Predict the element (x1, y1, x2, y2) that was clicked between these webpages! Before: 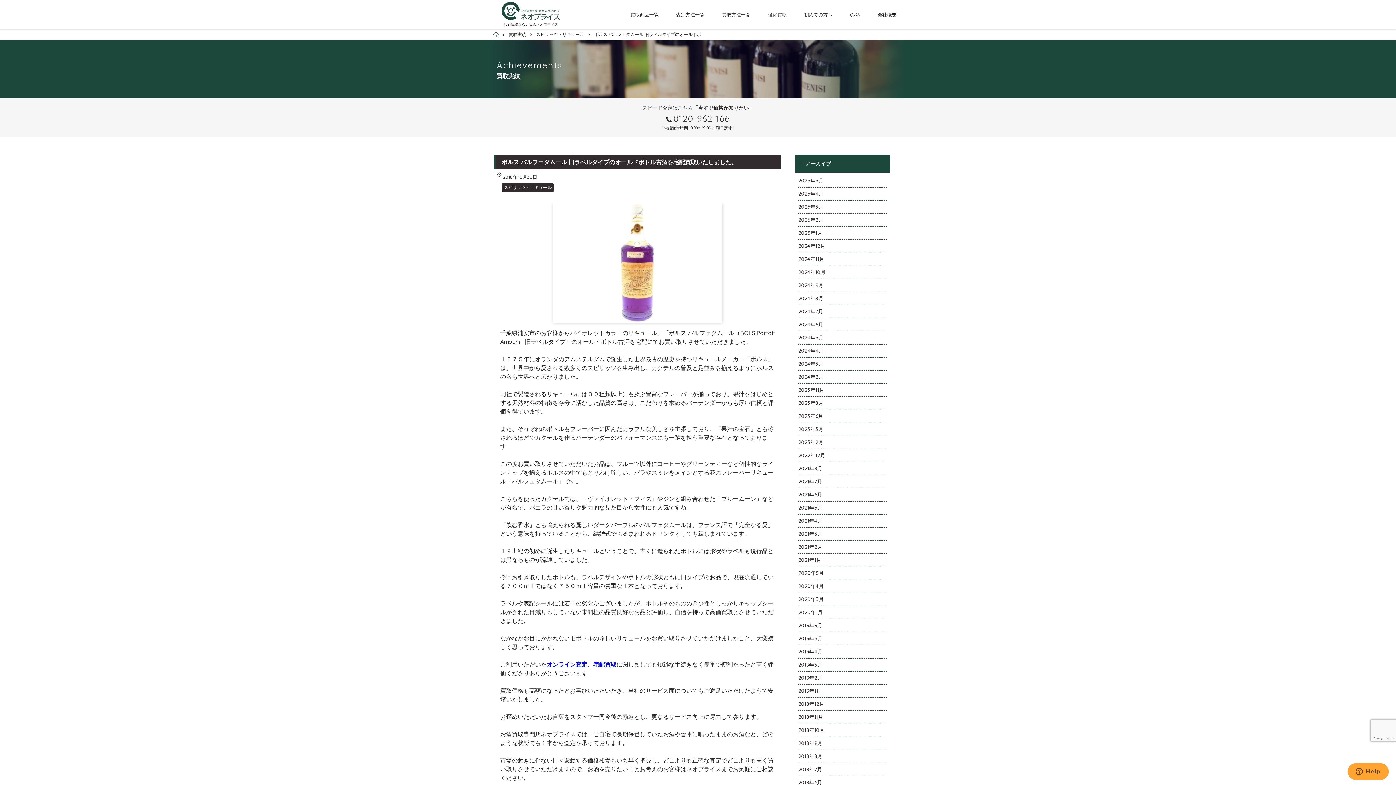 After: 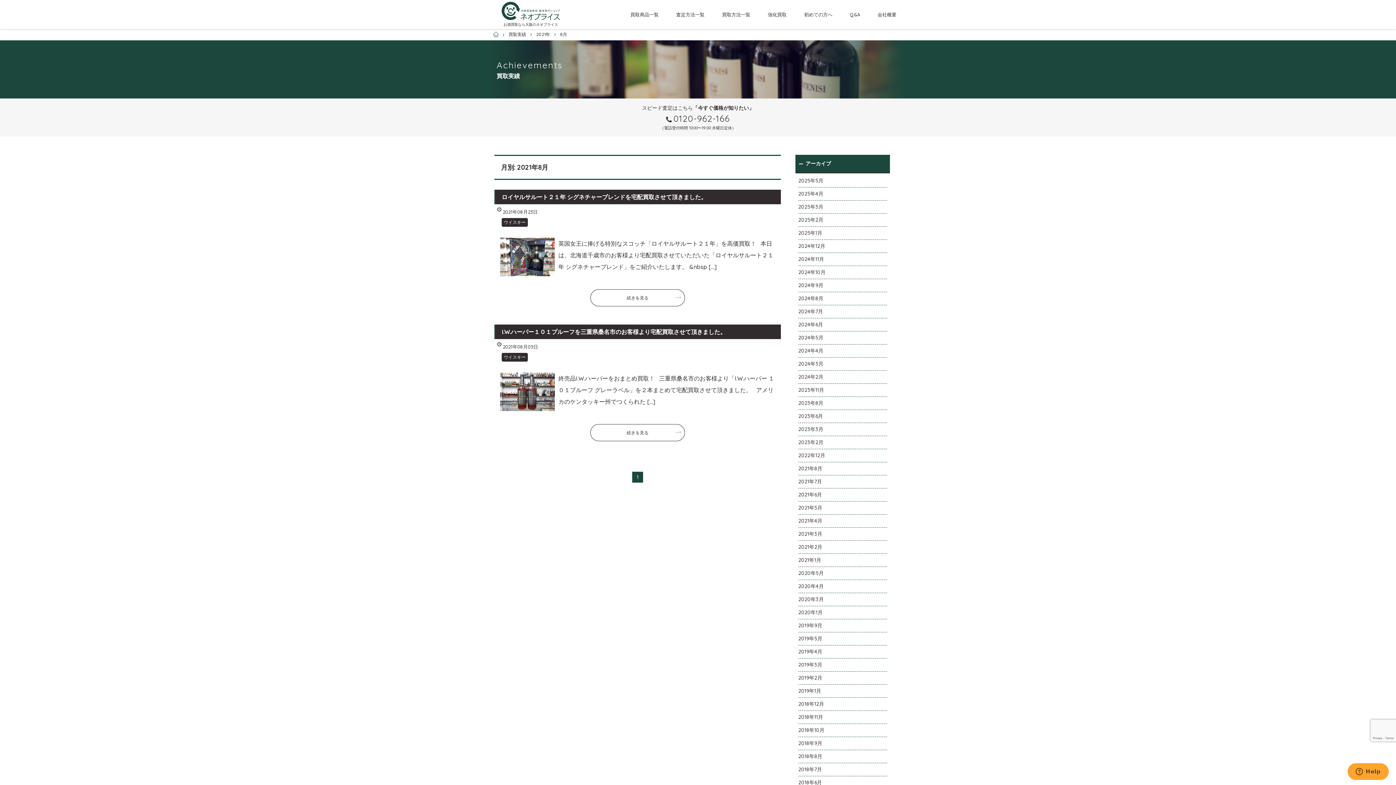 Action: bbox: (798, 465, 887, 472) label: 2021年8月